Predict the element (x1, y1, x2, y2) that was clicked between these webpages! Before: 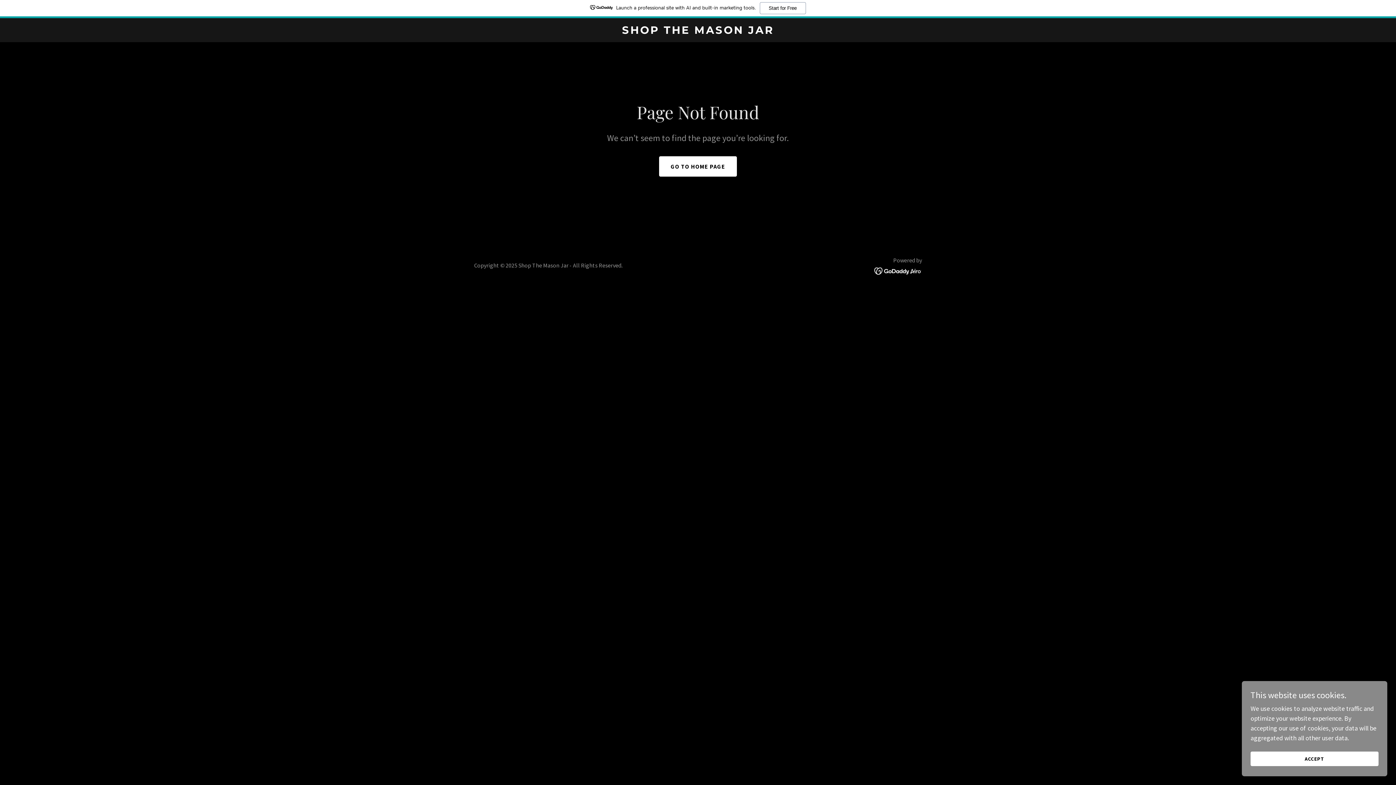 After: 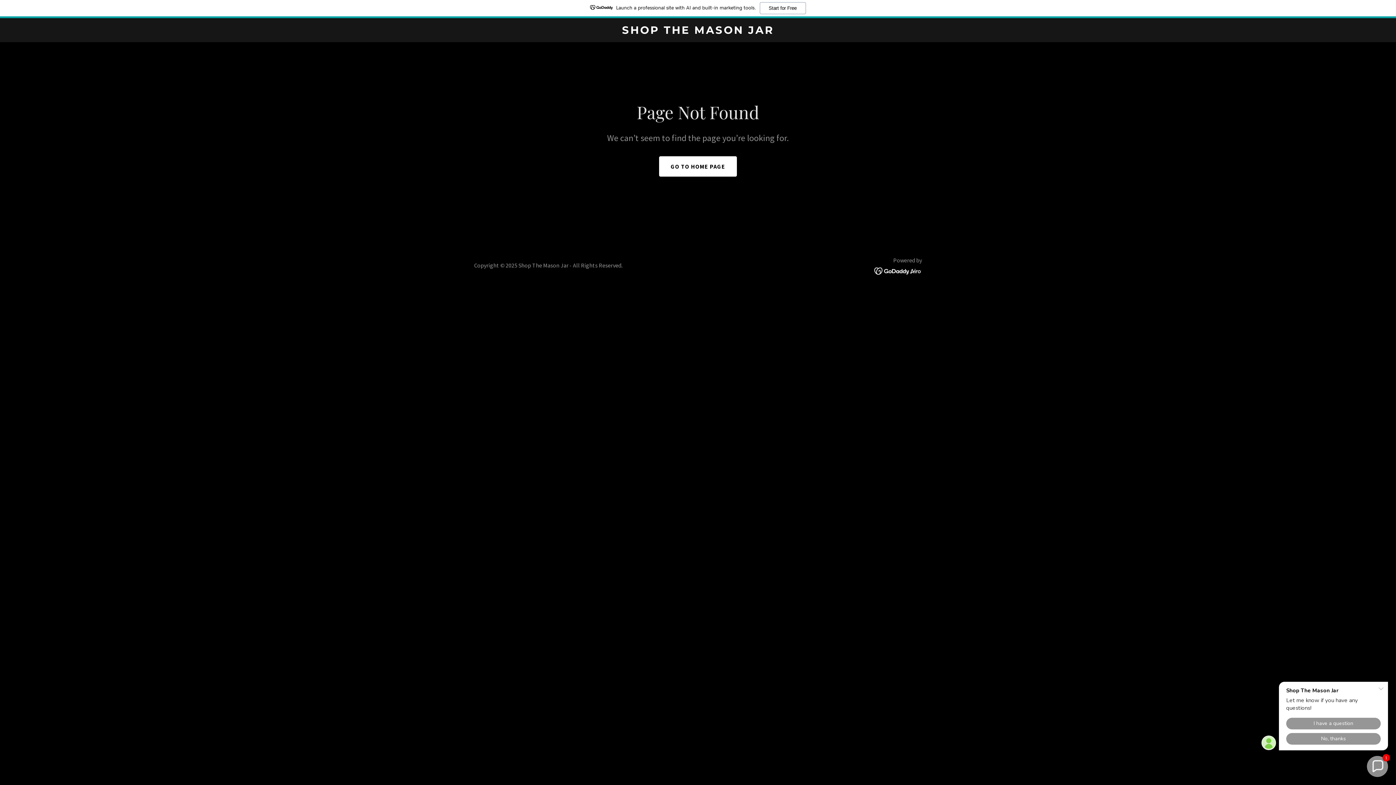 Action: bbox: (1250, 752, 1378, 766) label: ACCEPT